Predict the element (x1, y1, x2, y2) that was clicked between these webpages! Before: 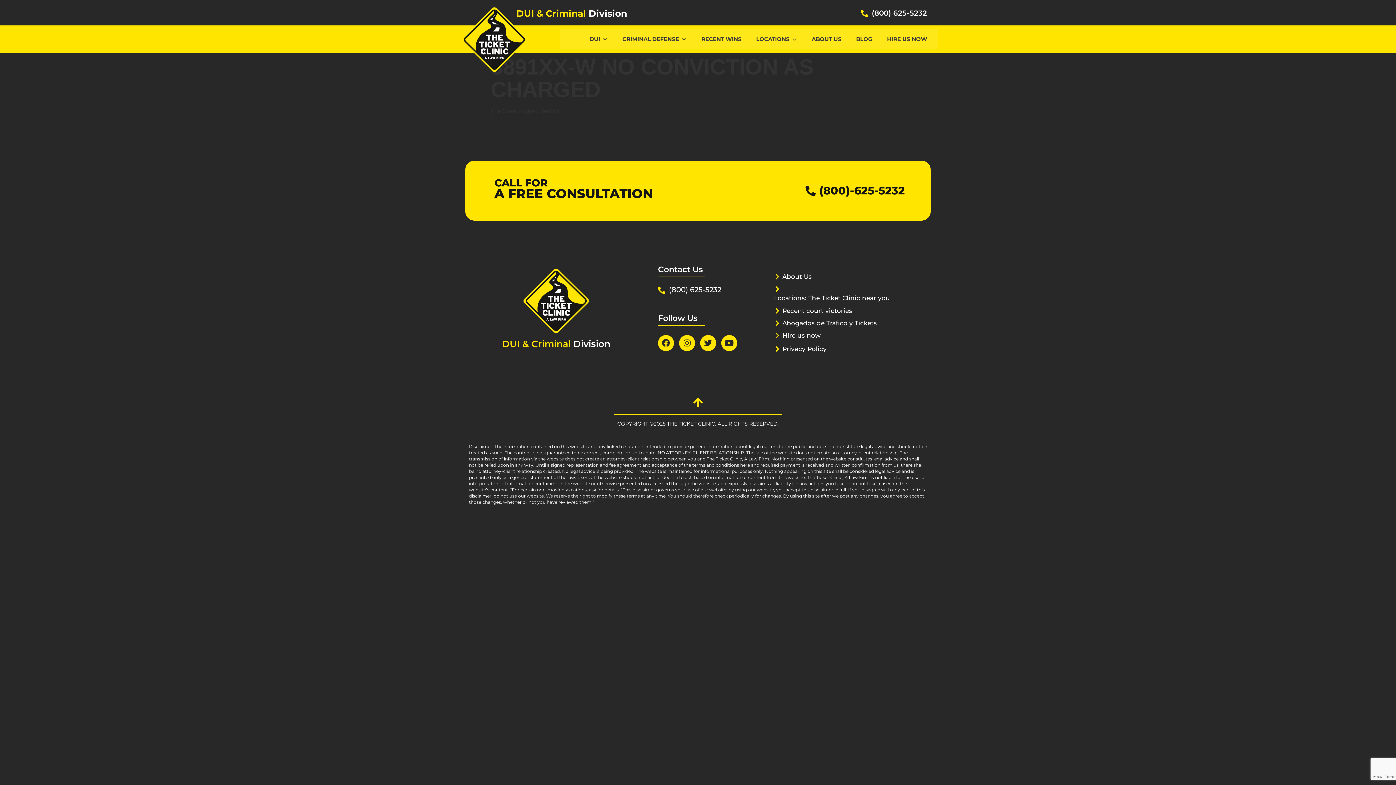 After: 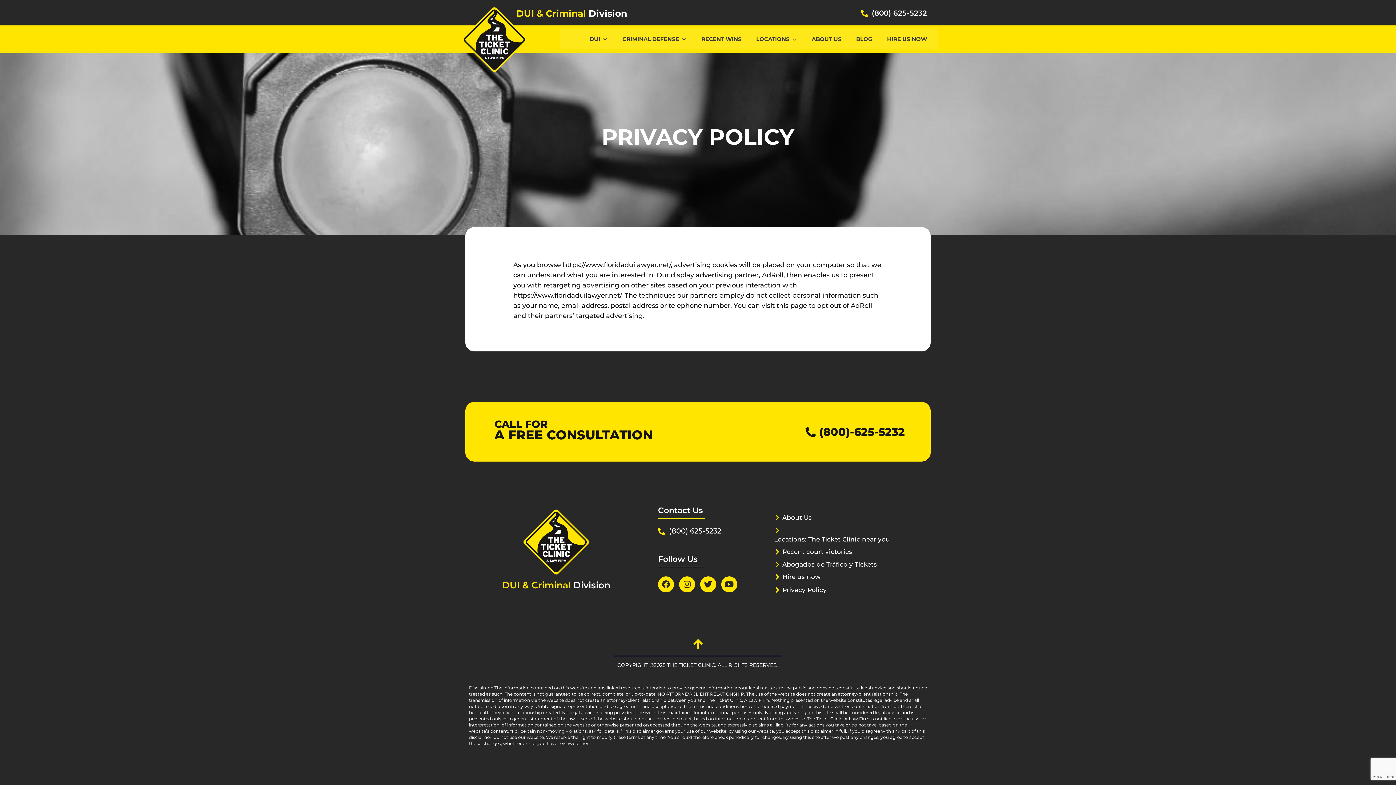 Action: bbox: (782, 345, 826, 352) label: Privacy Policy